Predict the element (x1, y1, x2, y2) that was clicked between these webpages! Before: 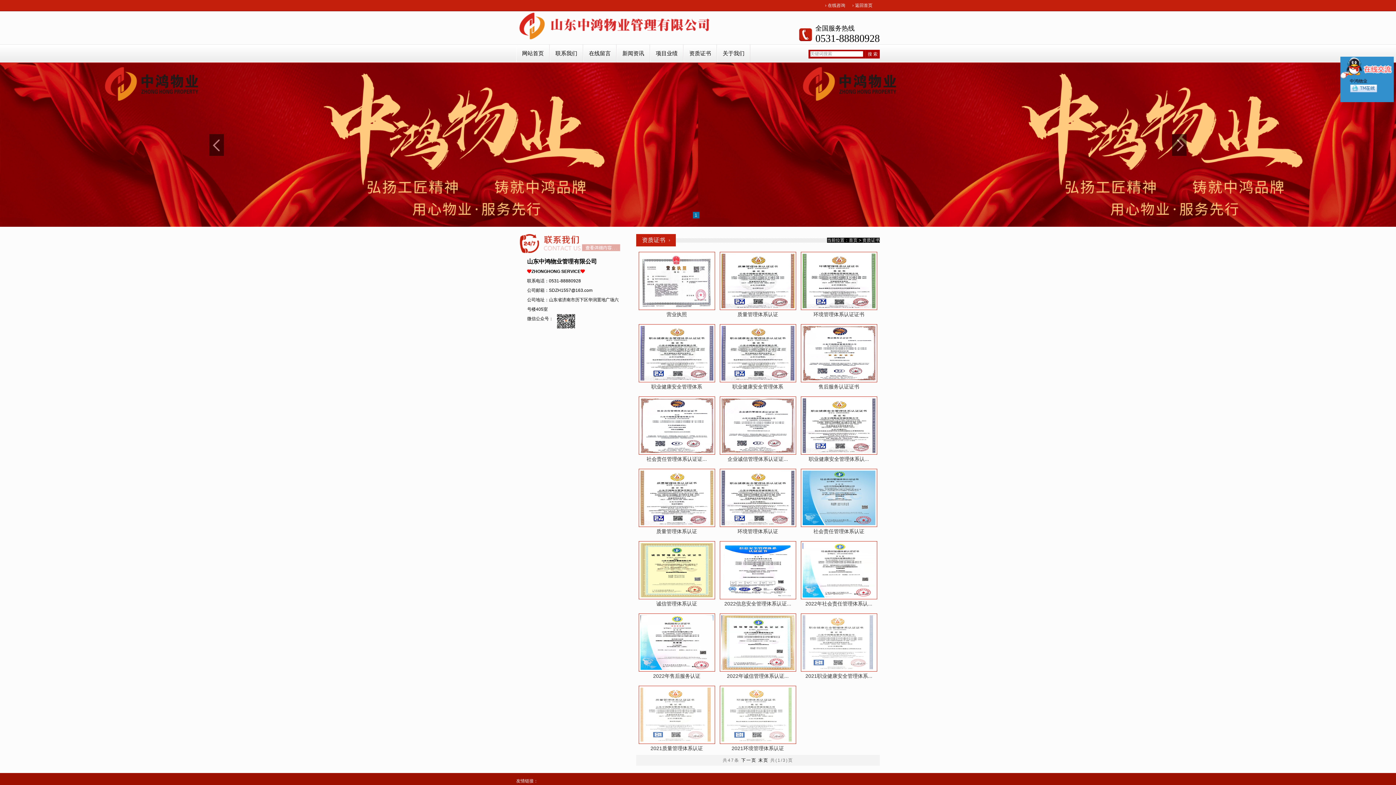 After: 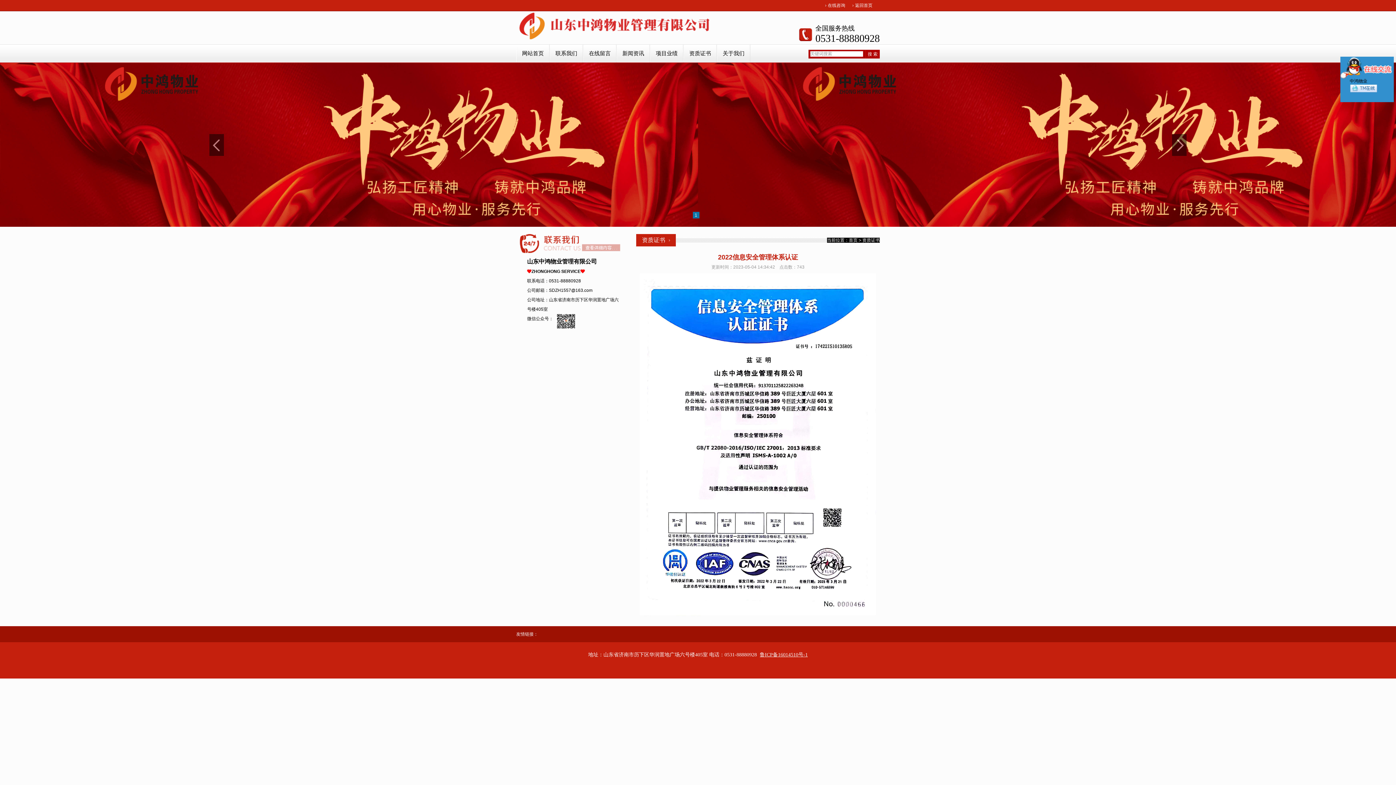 Action: bbox: (720, 541, 795, 546)